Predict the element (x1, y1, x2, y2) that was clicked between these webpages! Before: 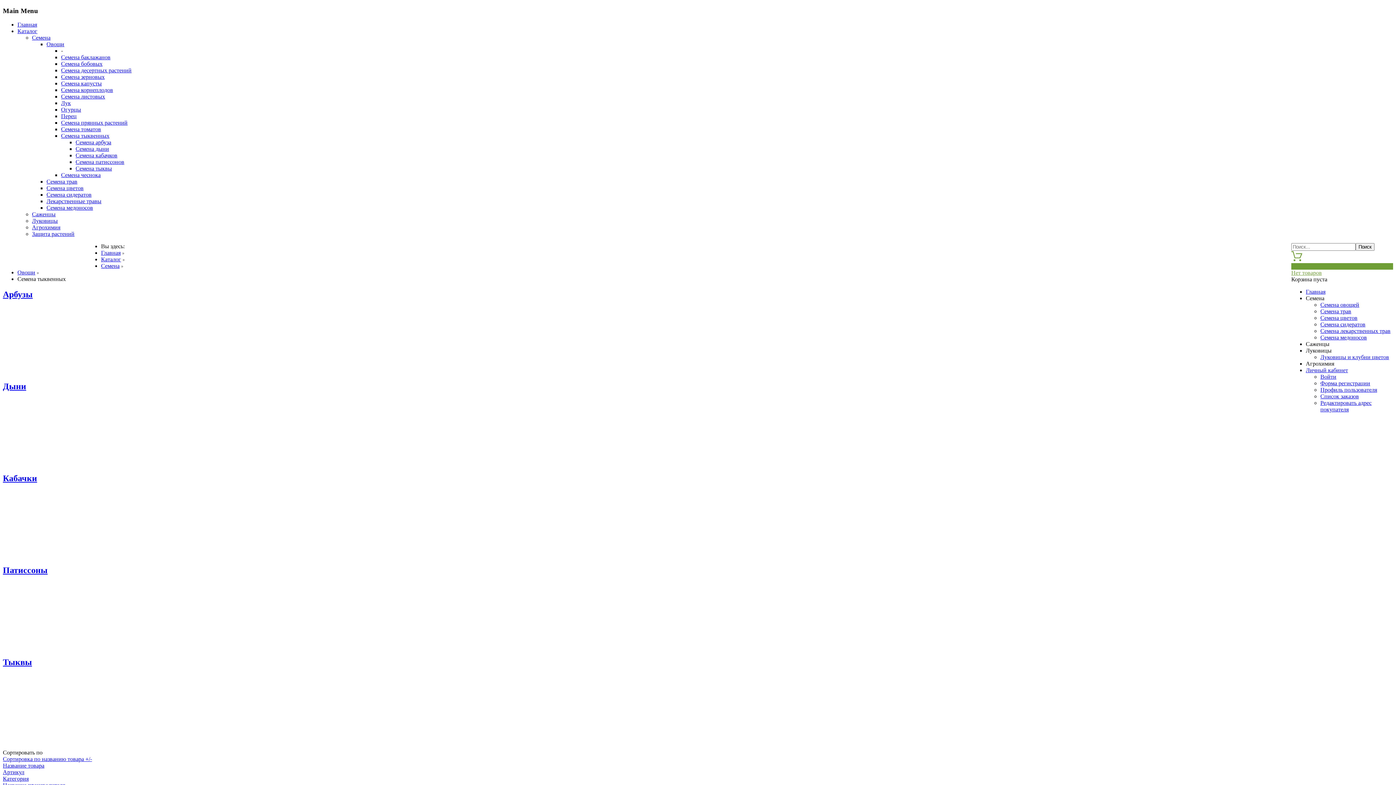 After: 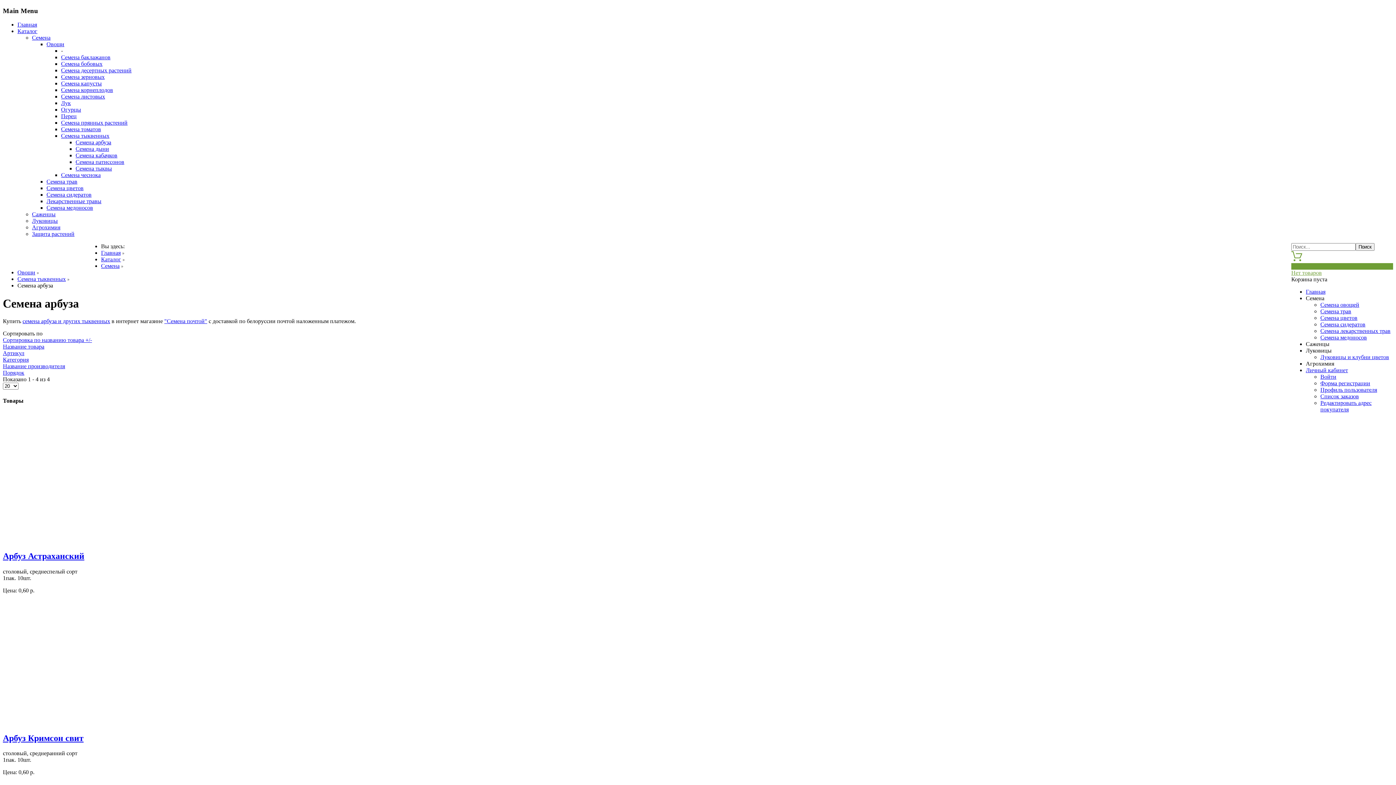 Action: bbox: (75, 139, 111, 145) label: Семена арбуза